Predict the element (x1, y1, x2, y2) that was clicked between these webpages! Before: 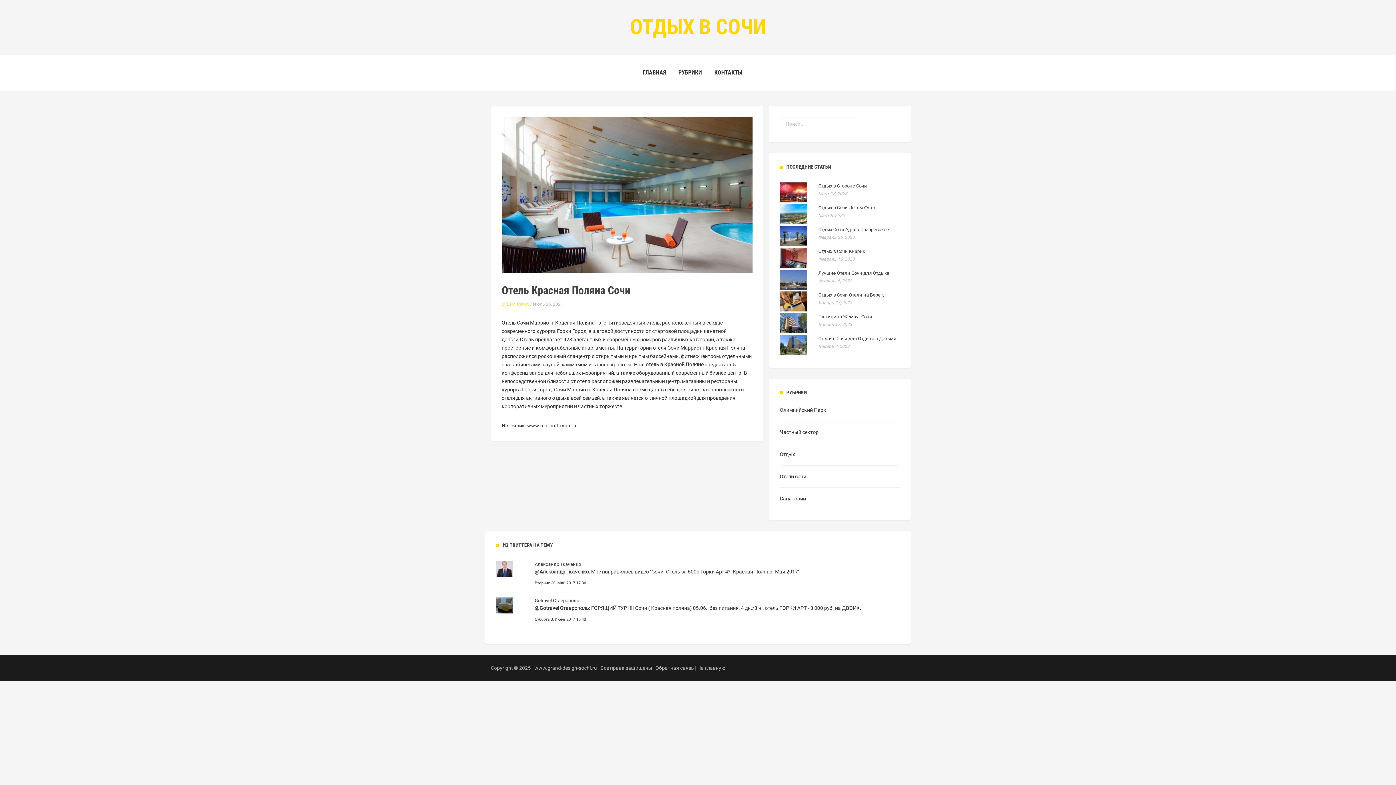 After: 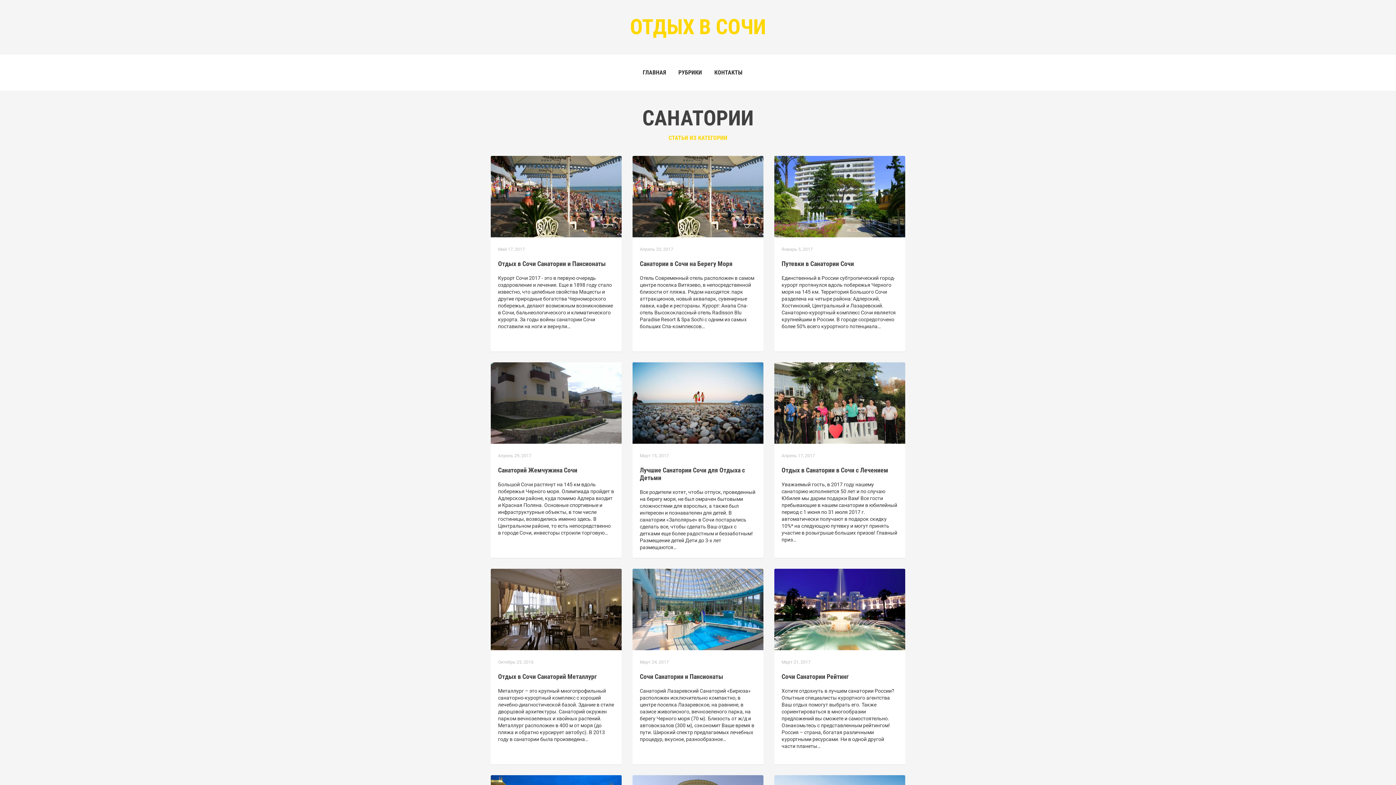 Action: label: Санатории bbox: (780, 496, 806, 501)